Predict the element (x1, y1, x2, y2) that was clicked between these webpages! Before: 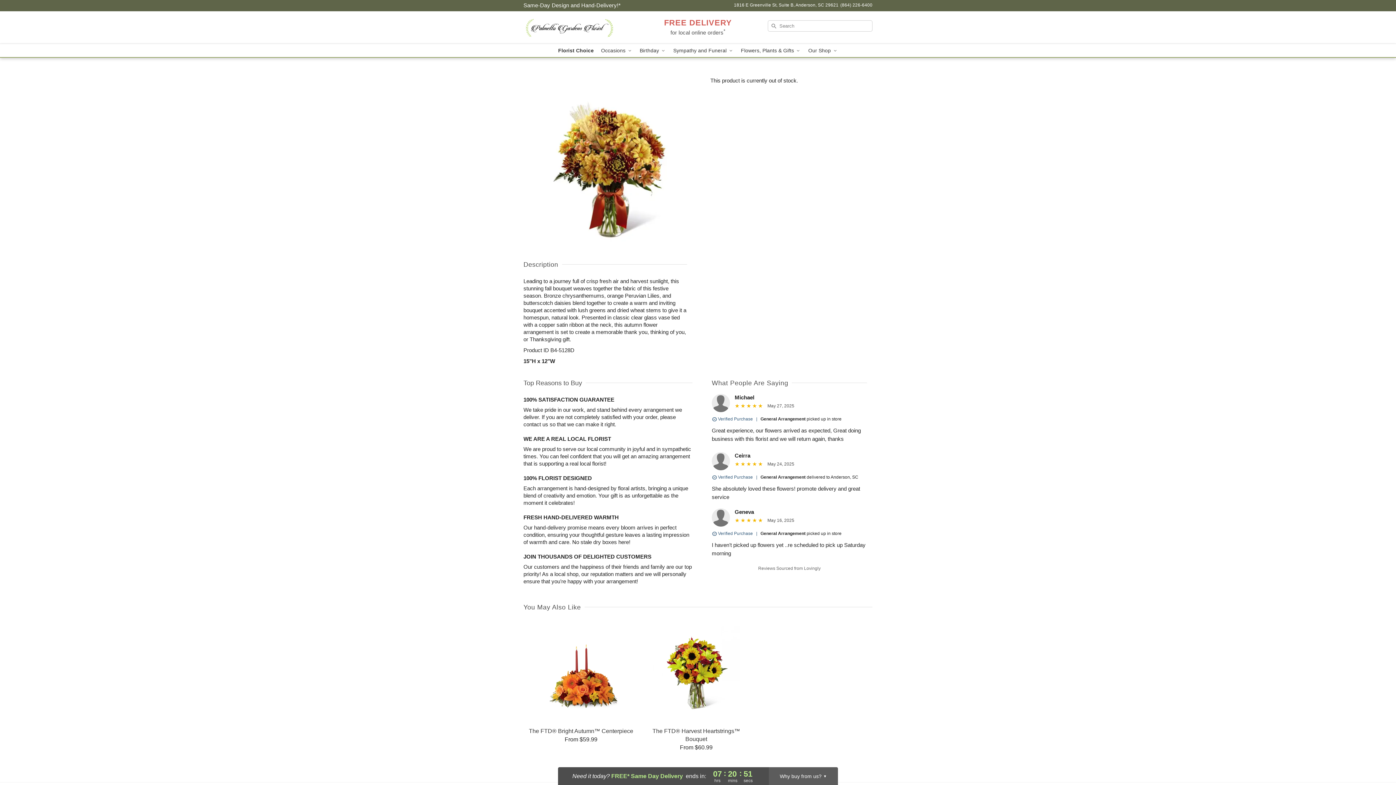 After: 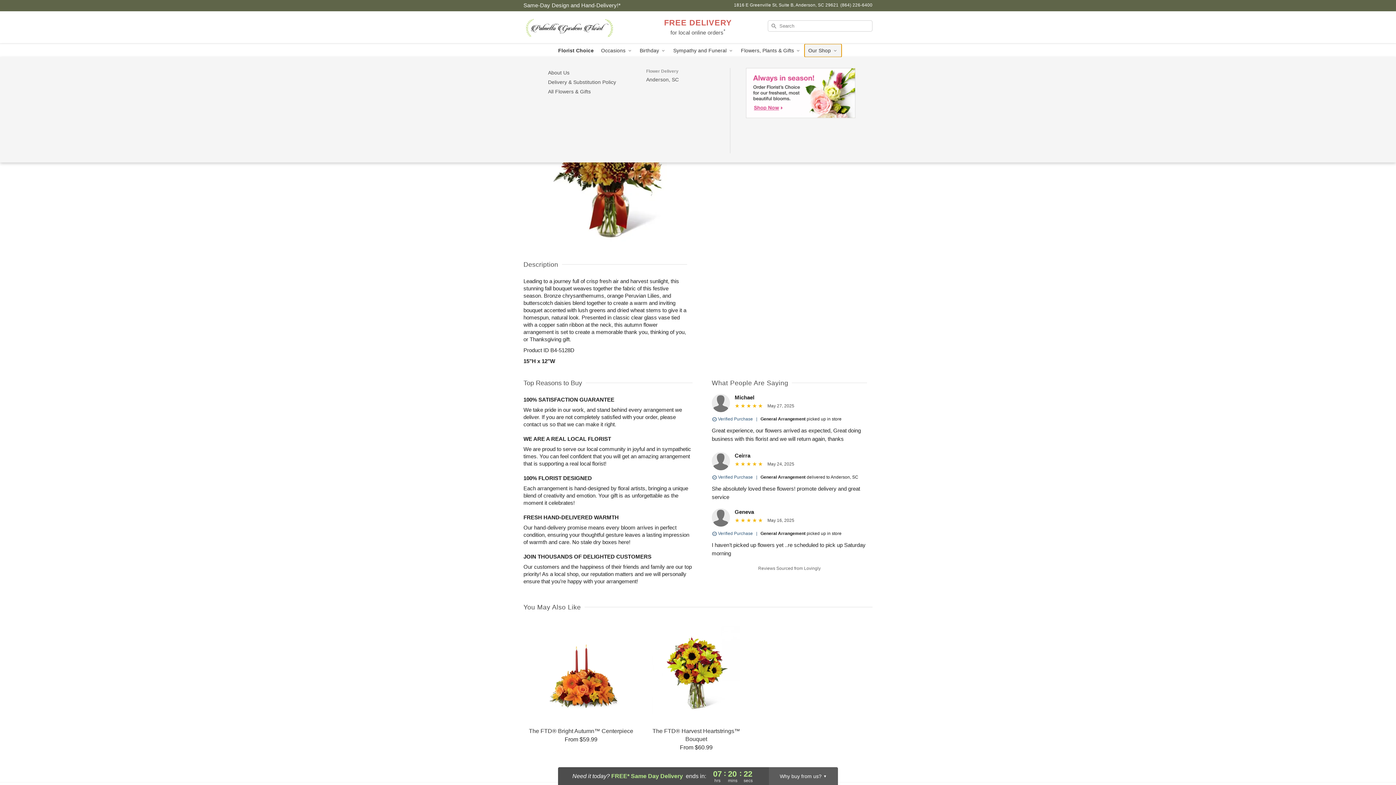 Action: bbox: (804, 44, 841, 57) label: Our Shop 